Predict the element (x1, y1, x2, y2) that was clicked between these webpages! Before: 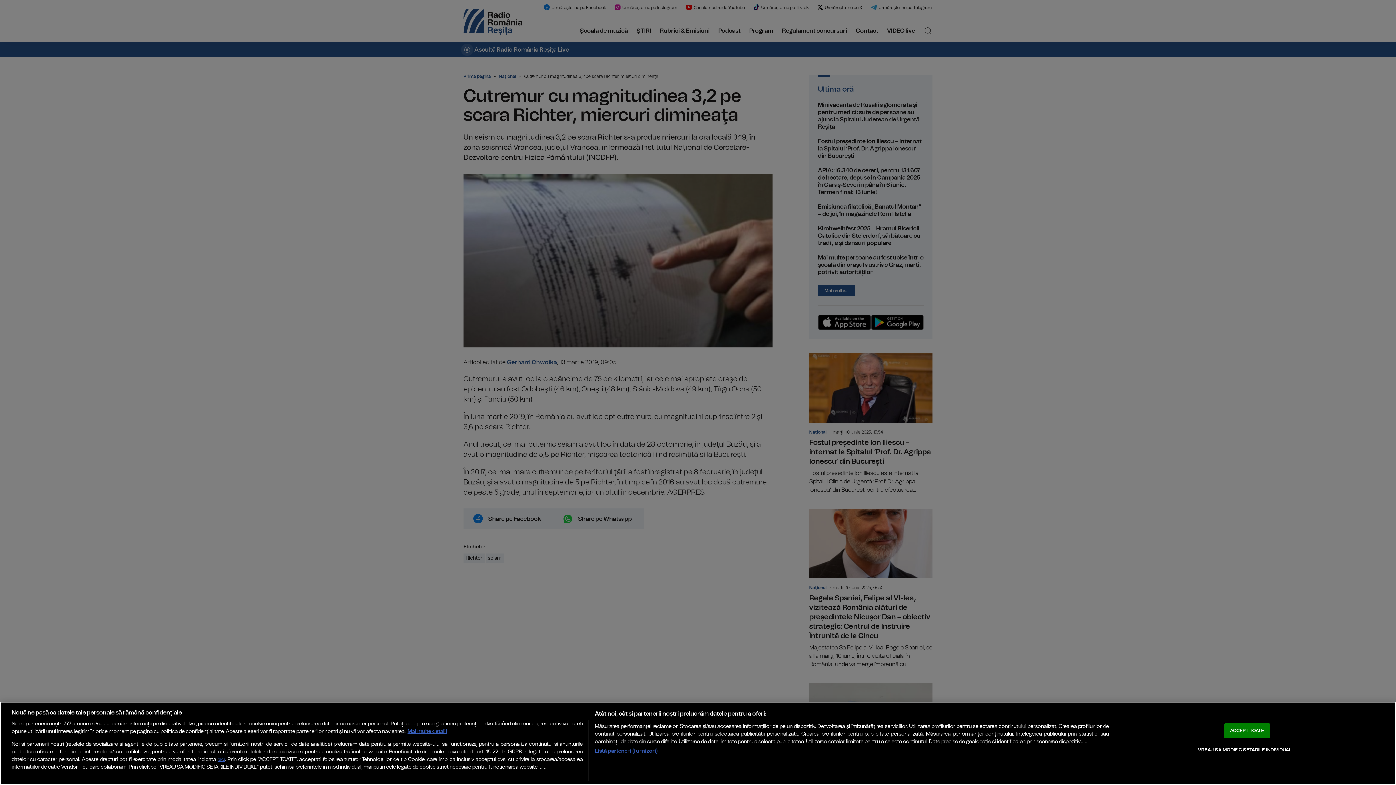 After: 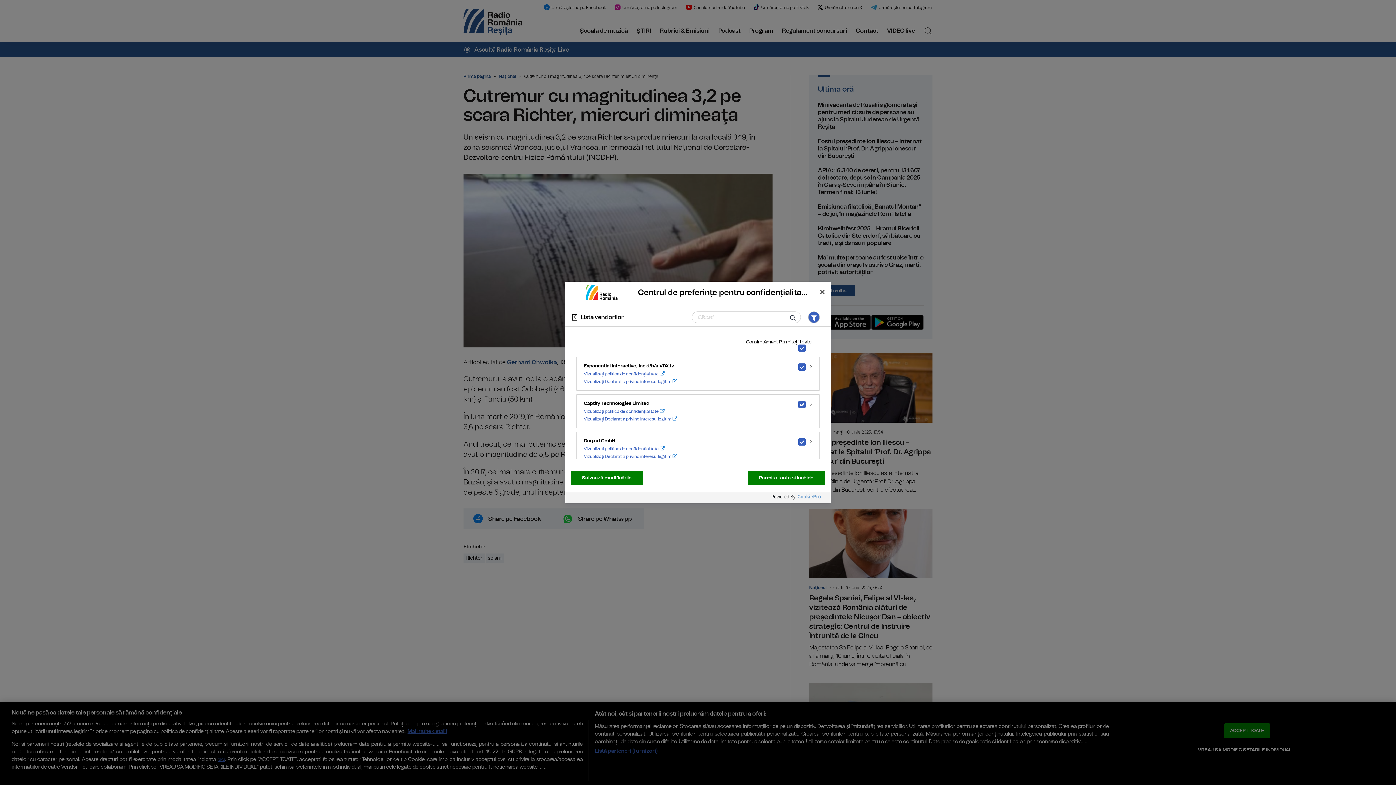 Action: bbox: (594, 747, 657, 755) label: Listă parteneri (furnizori)